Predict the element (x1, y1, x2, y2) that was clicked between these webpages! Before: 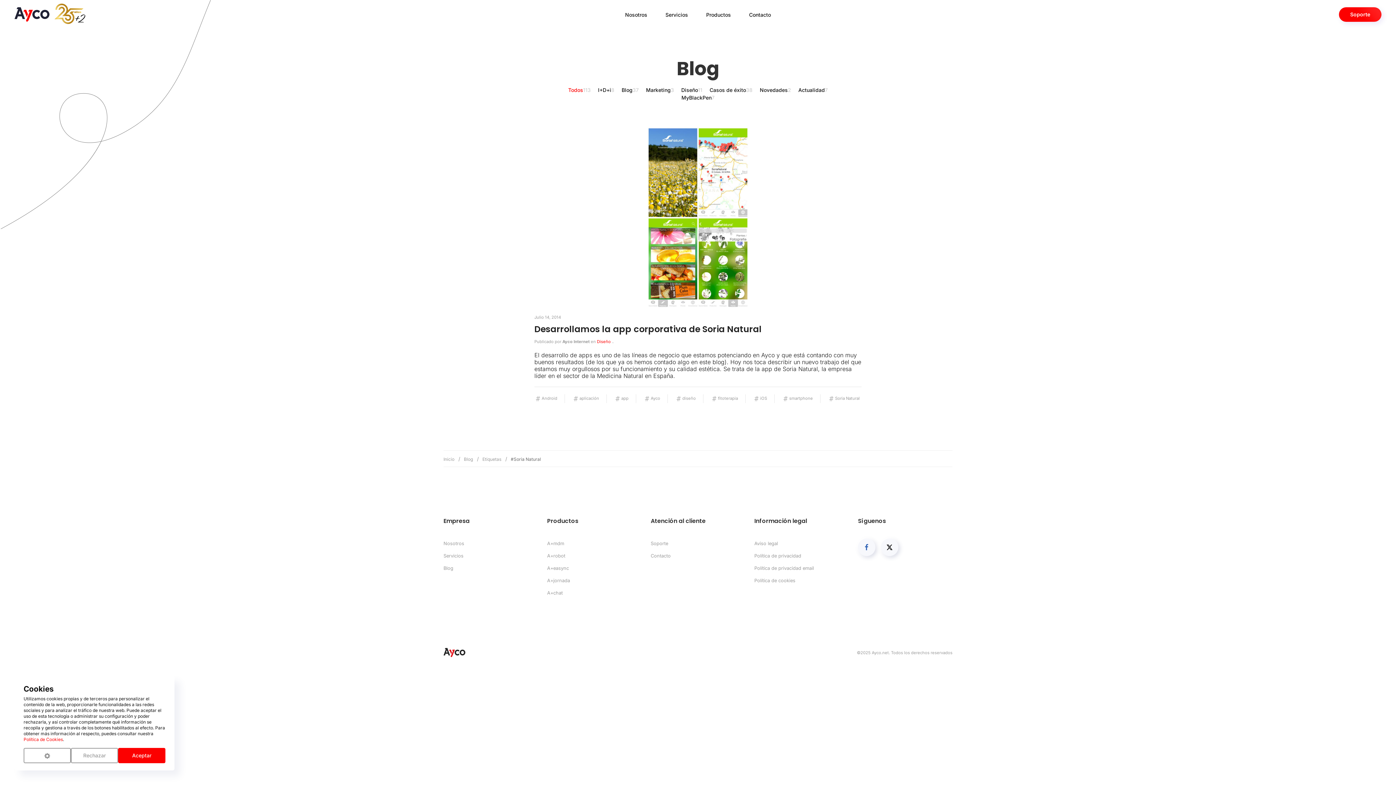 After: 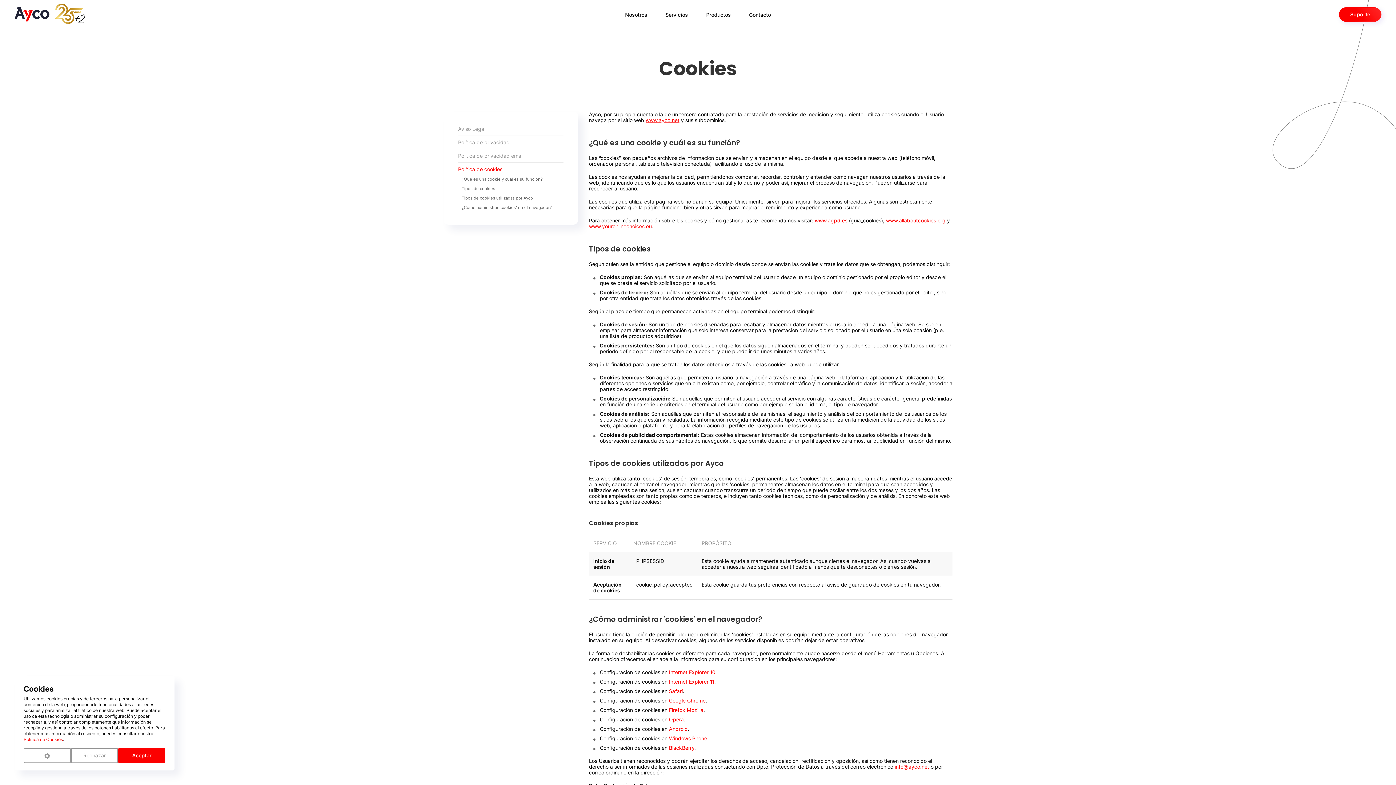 Action: label: Política de Cookies bbox: (23, 737, 62, 742)